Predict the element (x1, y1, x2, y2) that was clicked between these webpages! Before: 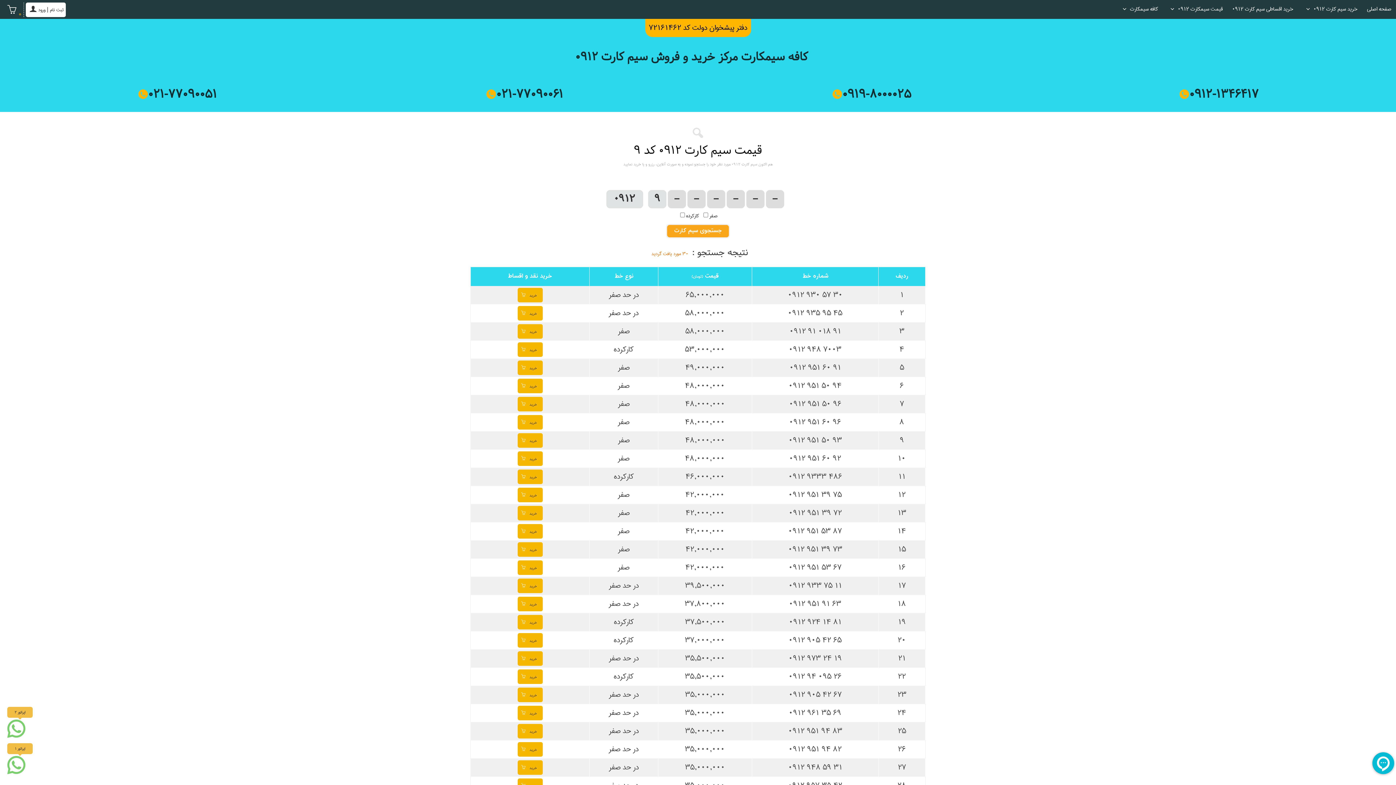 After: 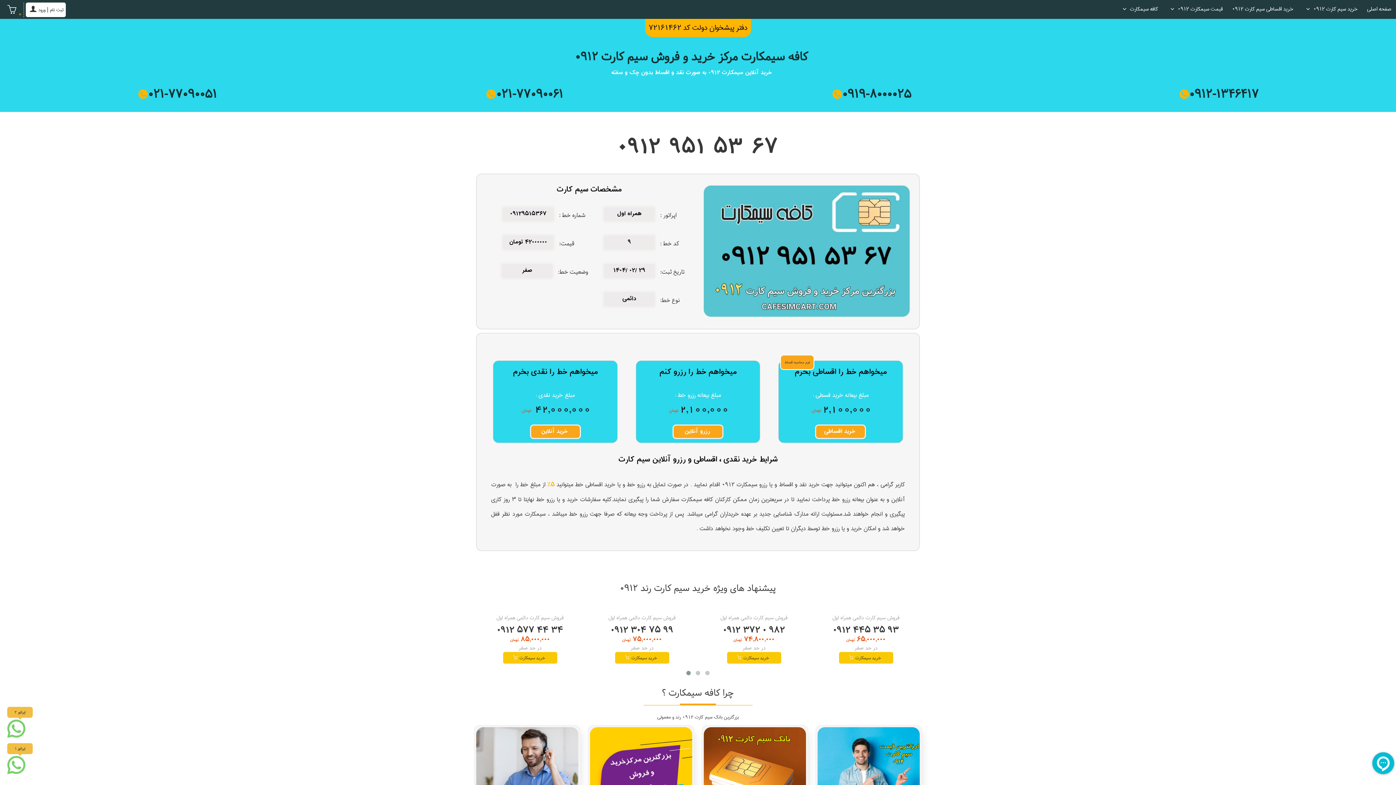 Action: label: خرید bbox: (527, 564, 539, 573)